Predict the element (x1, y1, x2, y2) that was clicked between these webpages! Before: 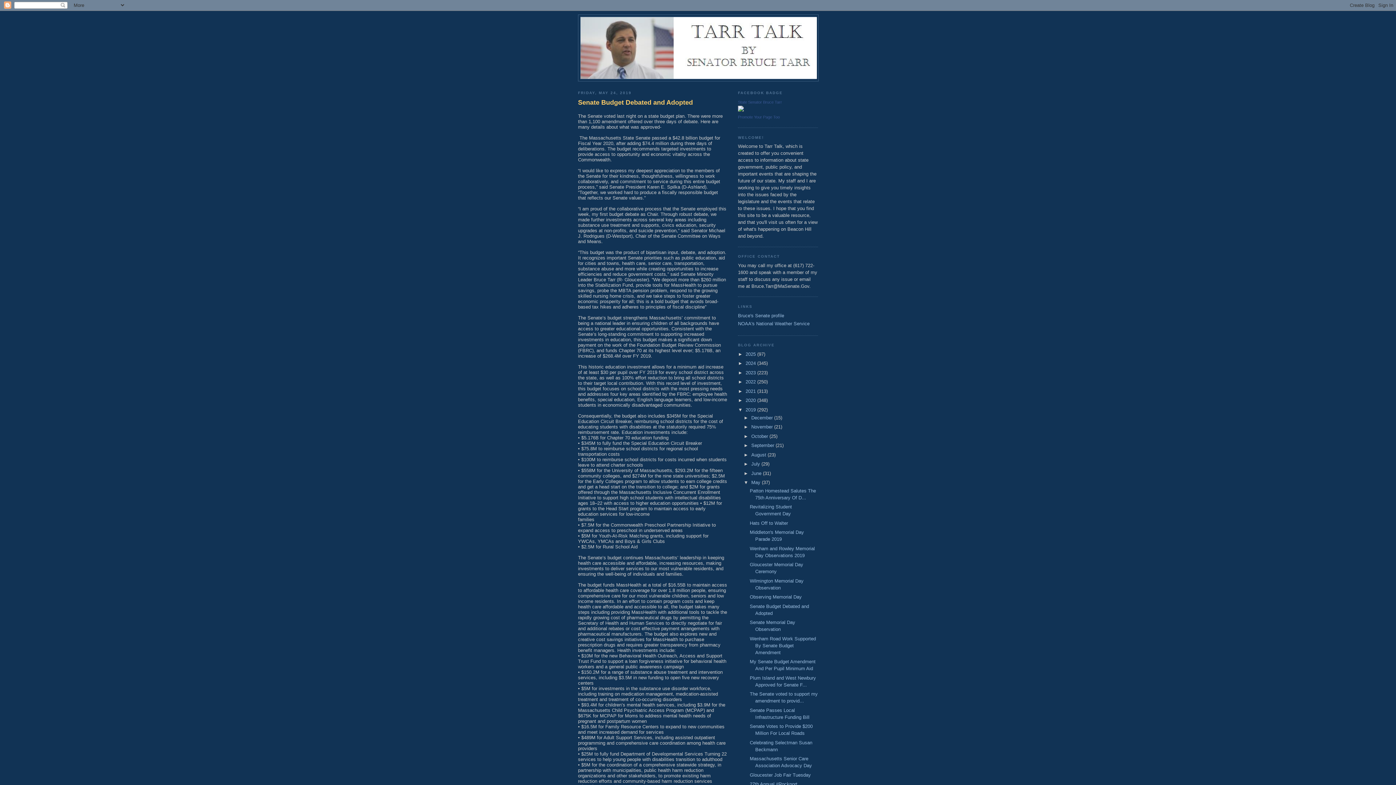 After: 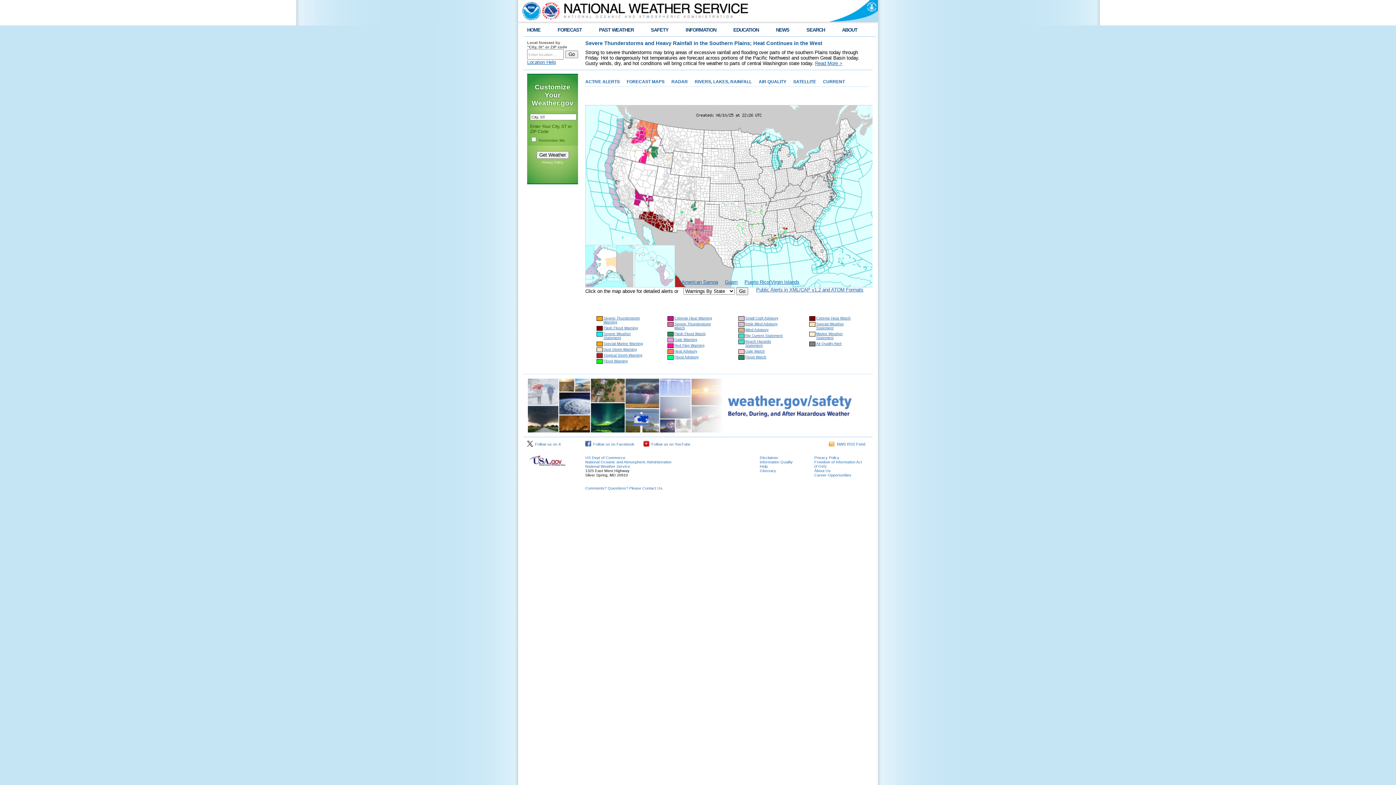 Action: bbox: (738, 321, 809, 326) label: NOAA's National Weather Service